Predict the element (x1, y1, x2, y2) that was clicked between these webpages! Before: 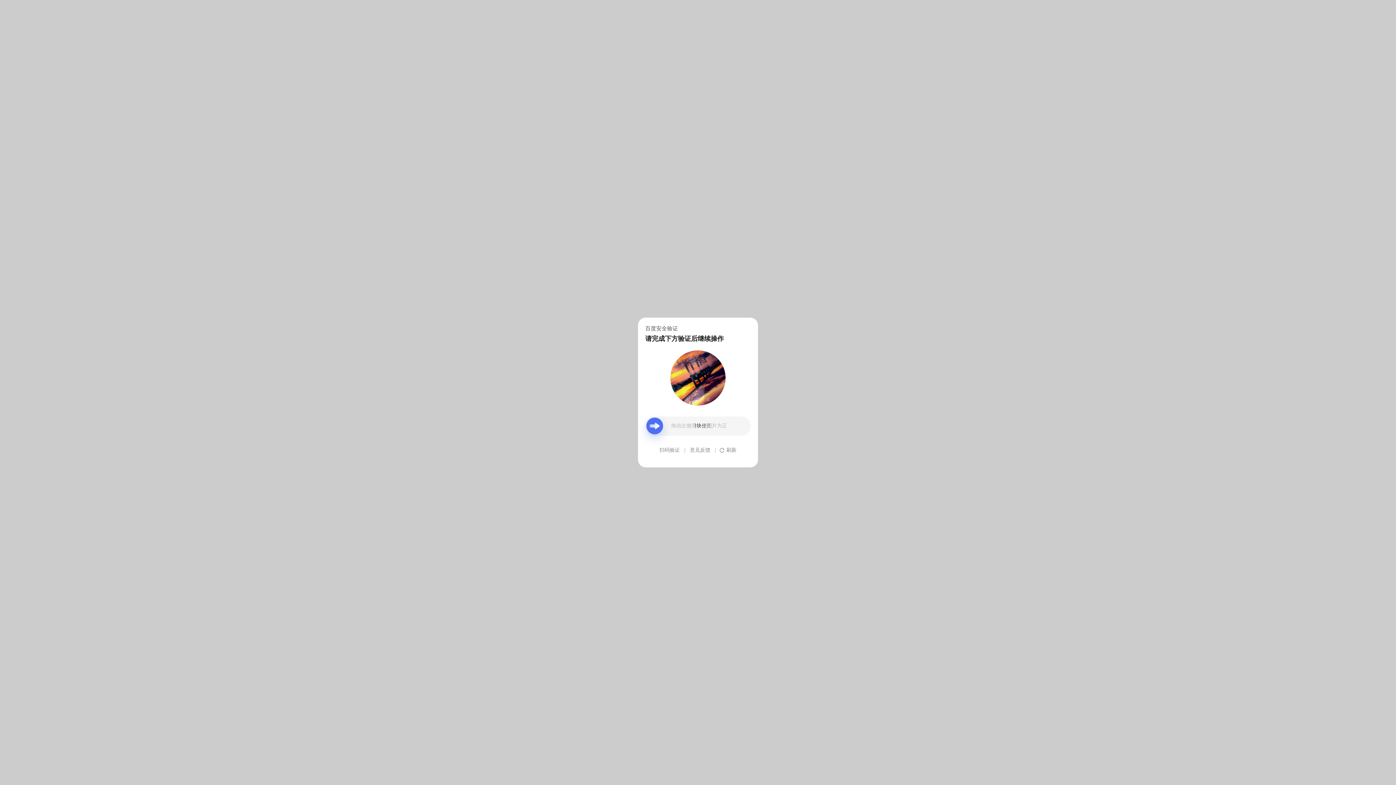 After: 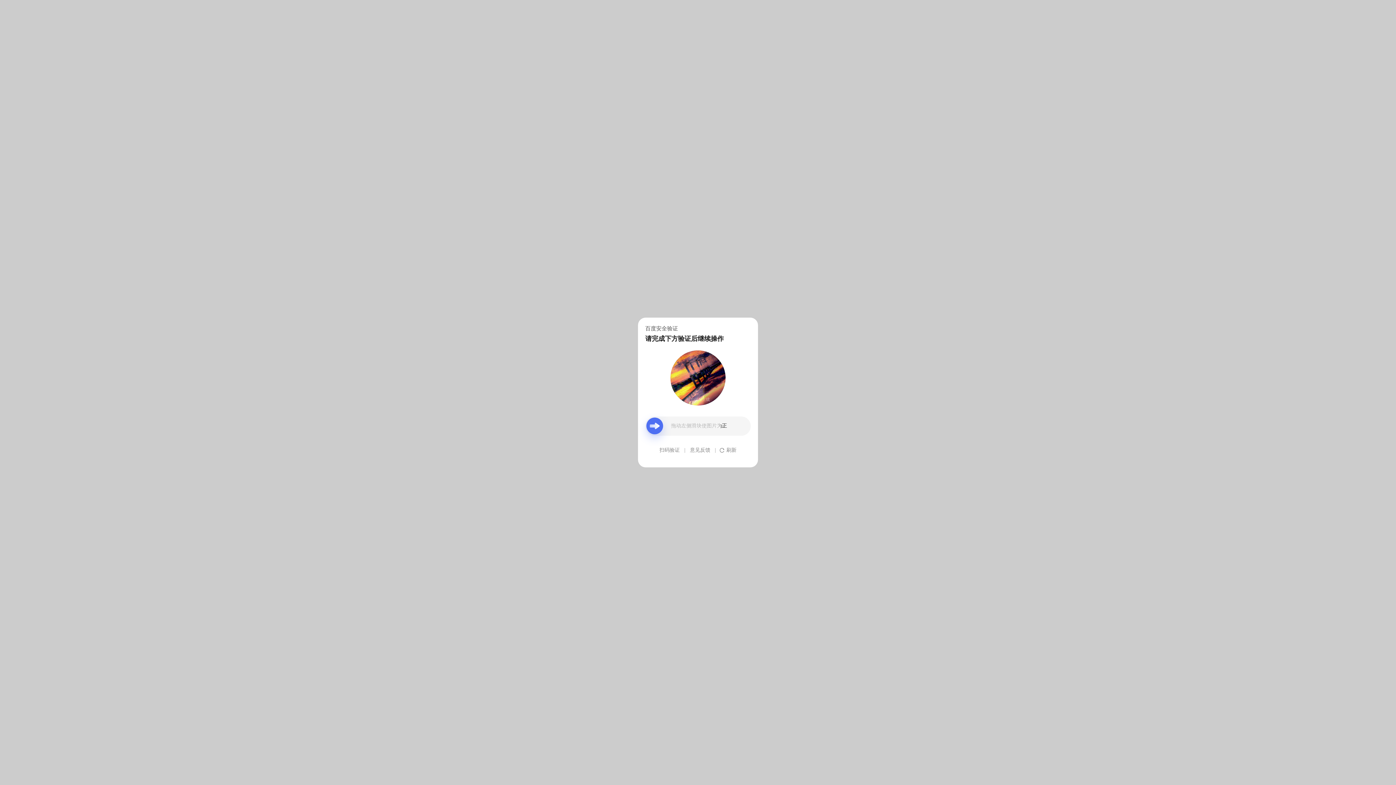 Action: label: 意见反馈 bbox: (690, 439, 710, 461)